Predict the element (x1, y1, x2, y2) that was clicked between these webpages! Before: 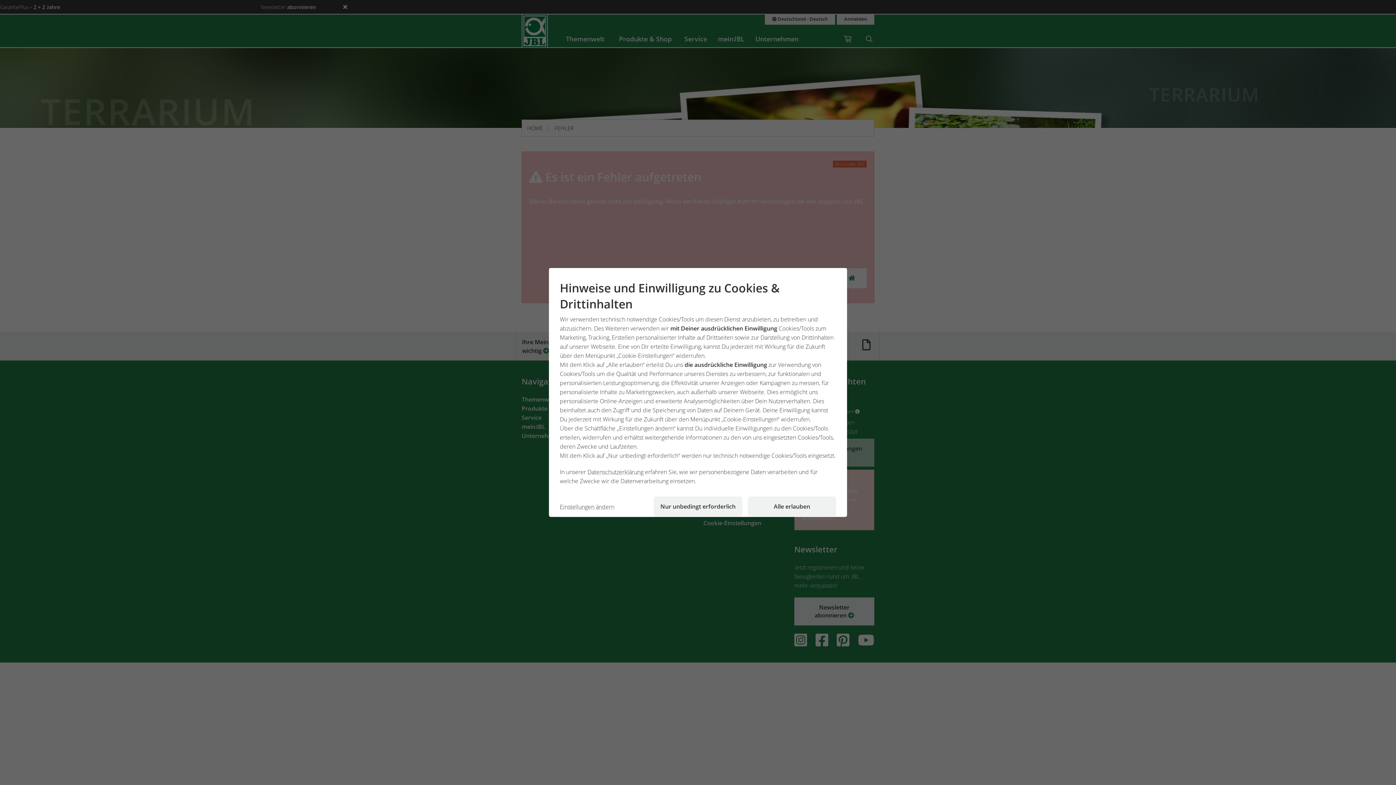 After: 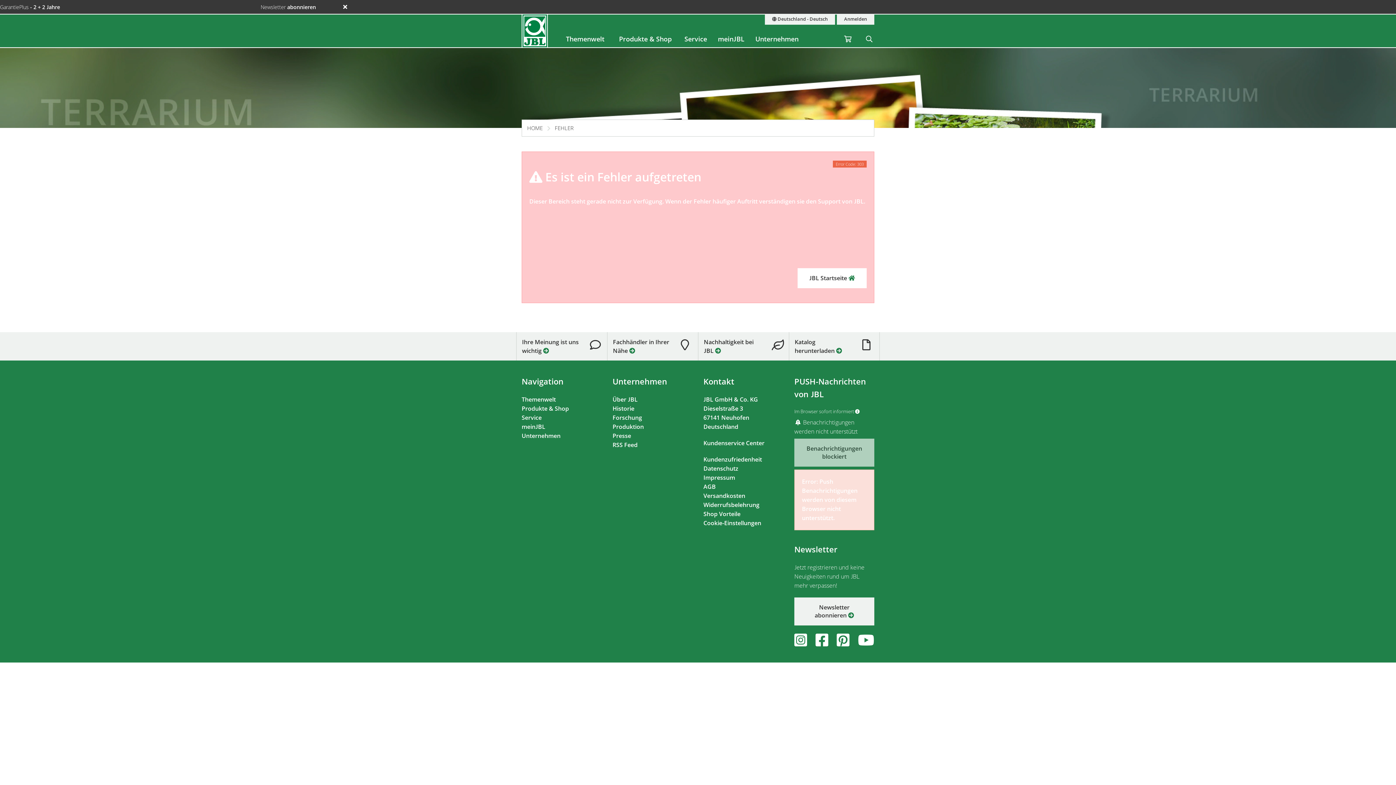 Action: bbox: (747, 496, 836, 516) label: Alle erlauben